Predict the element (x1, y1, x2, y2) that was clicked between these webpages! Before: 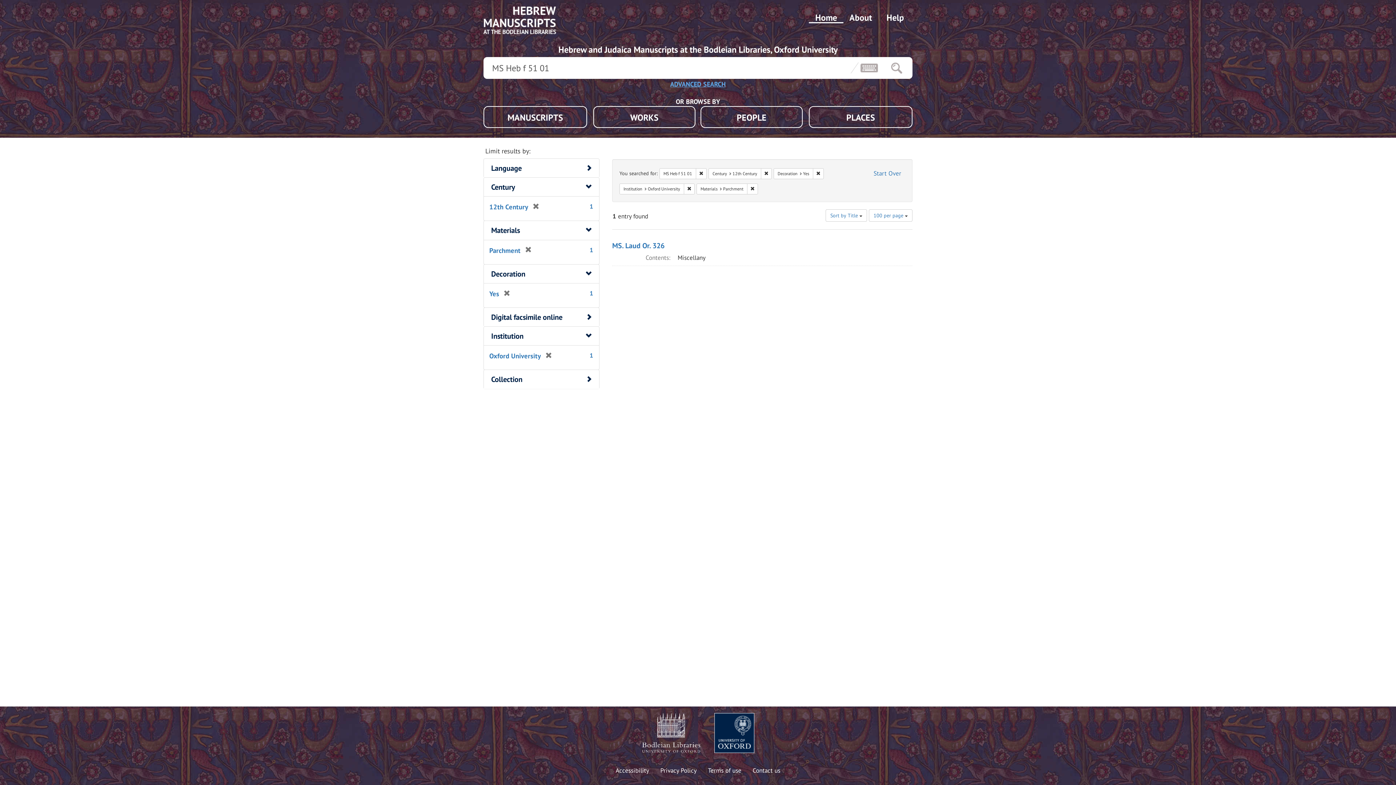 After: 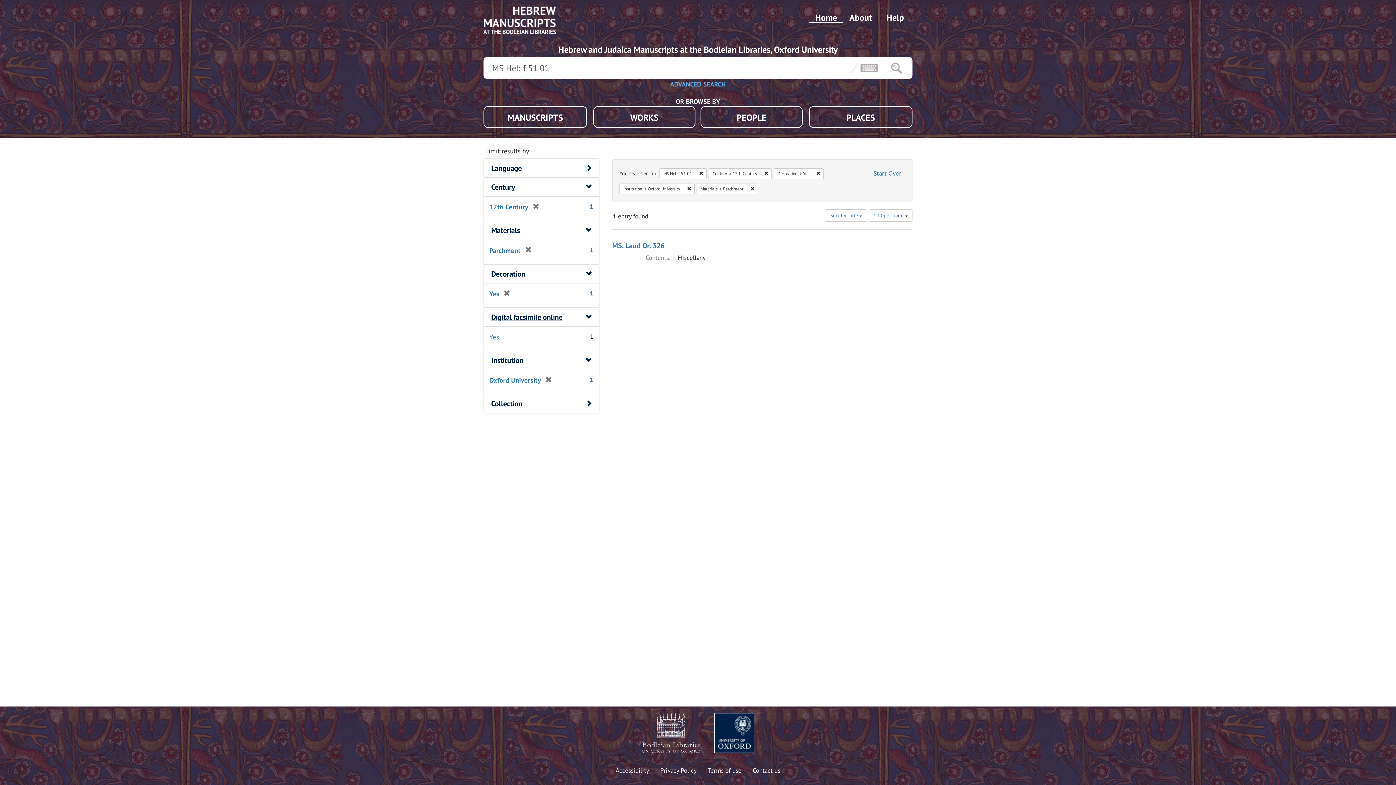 Action: label: Digital facsimile online bbox: (491, 312, 562, 322)